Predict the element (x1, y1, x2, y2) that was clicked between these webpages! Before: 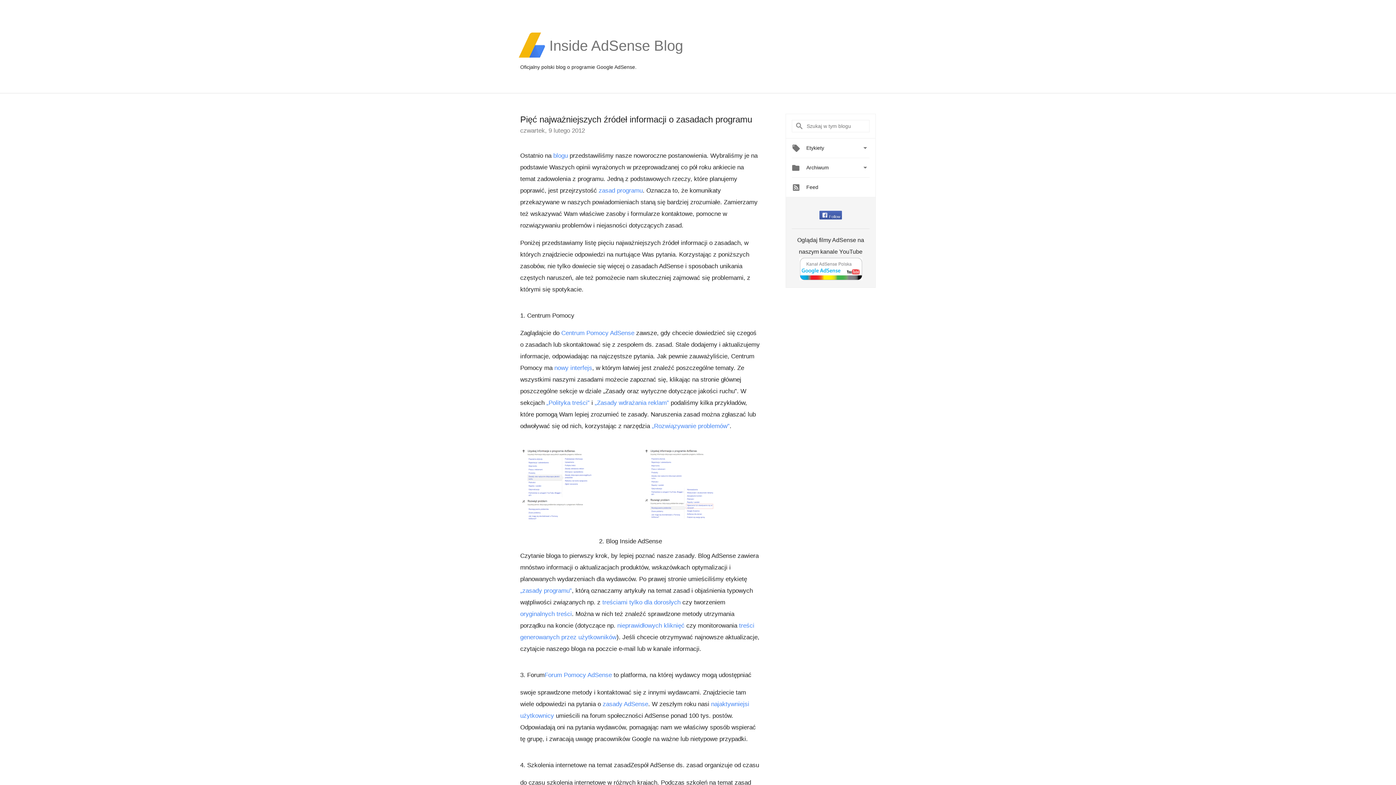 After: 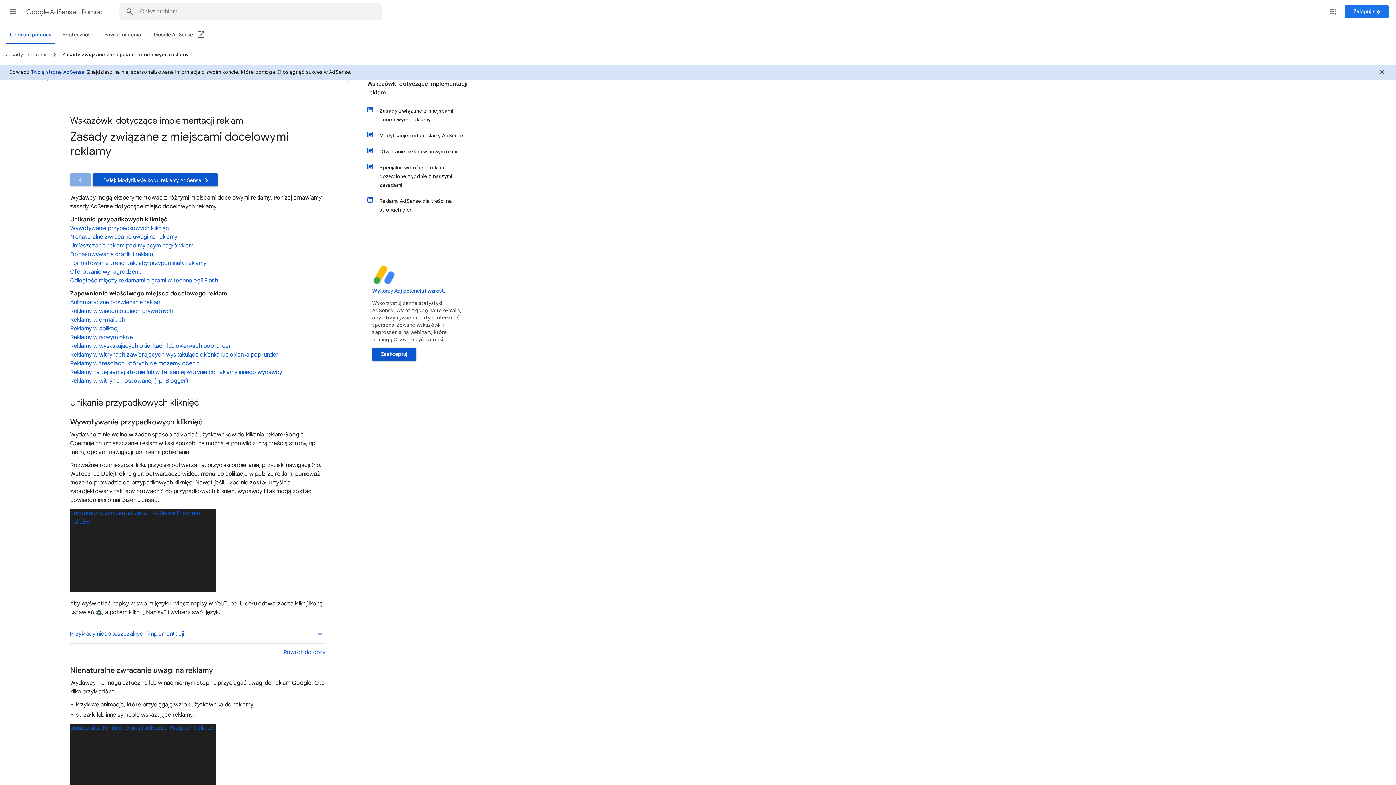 Action: bbox: (594, 399, 669, 406) label: „Zasady wdrażania reklam”